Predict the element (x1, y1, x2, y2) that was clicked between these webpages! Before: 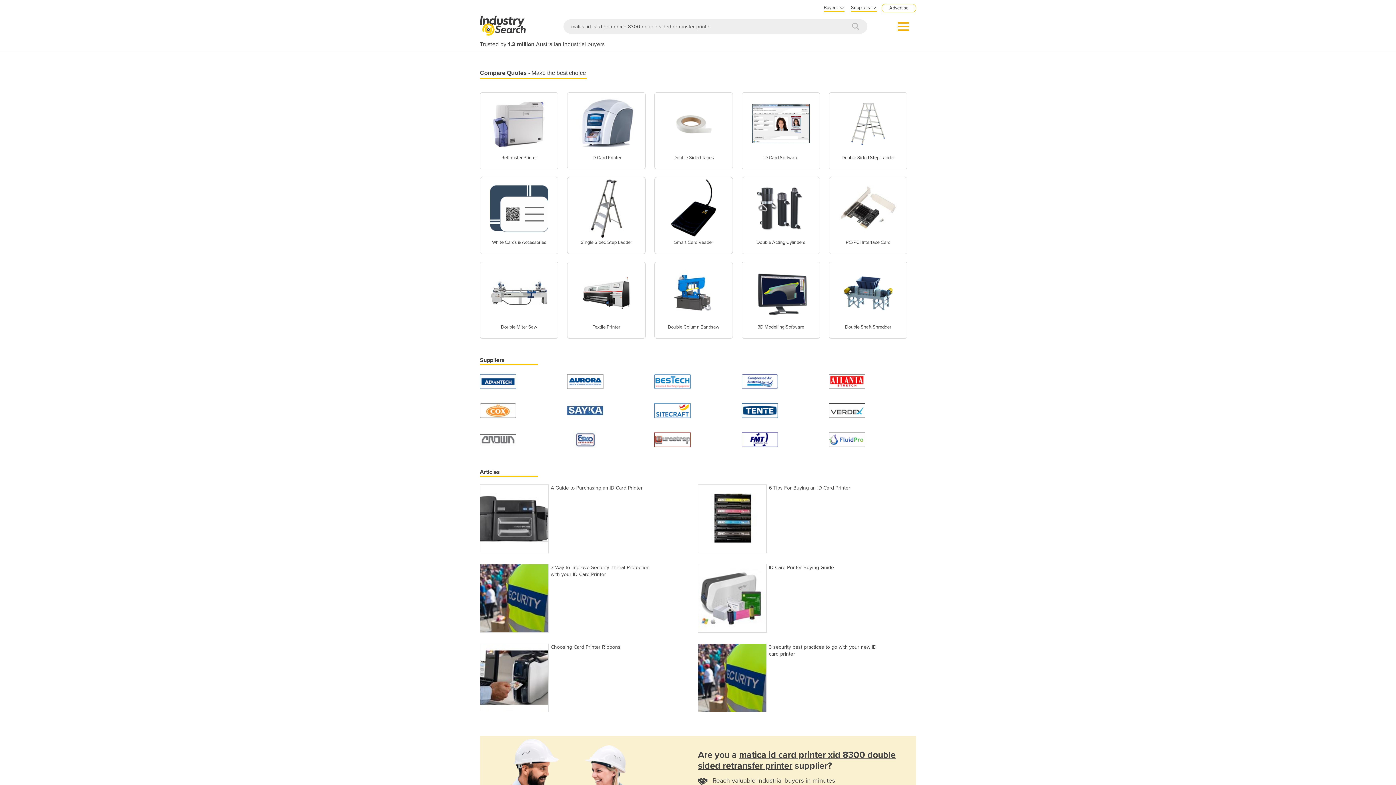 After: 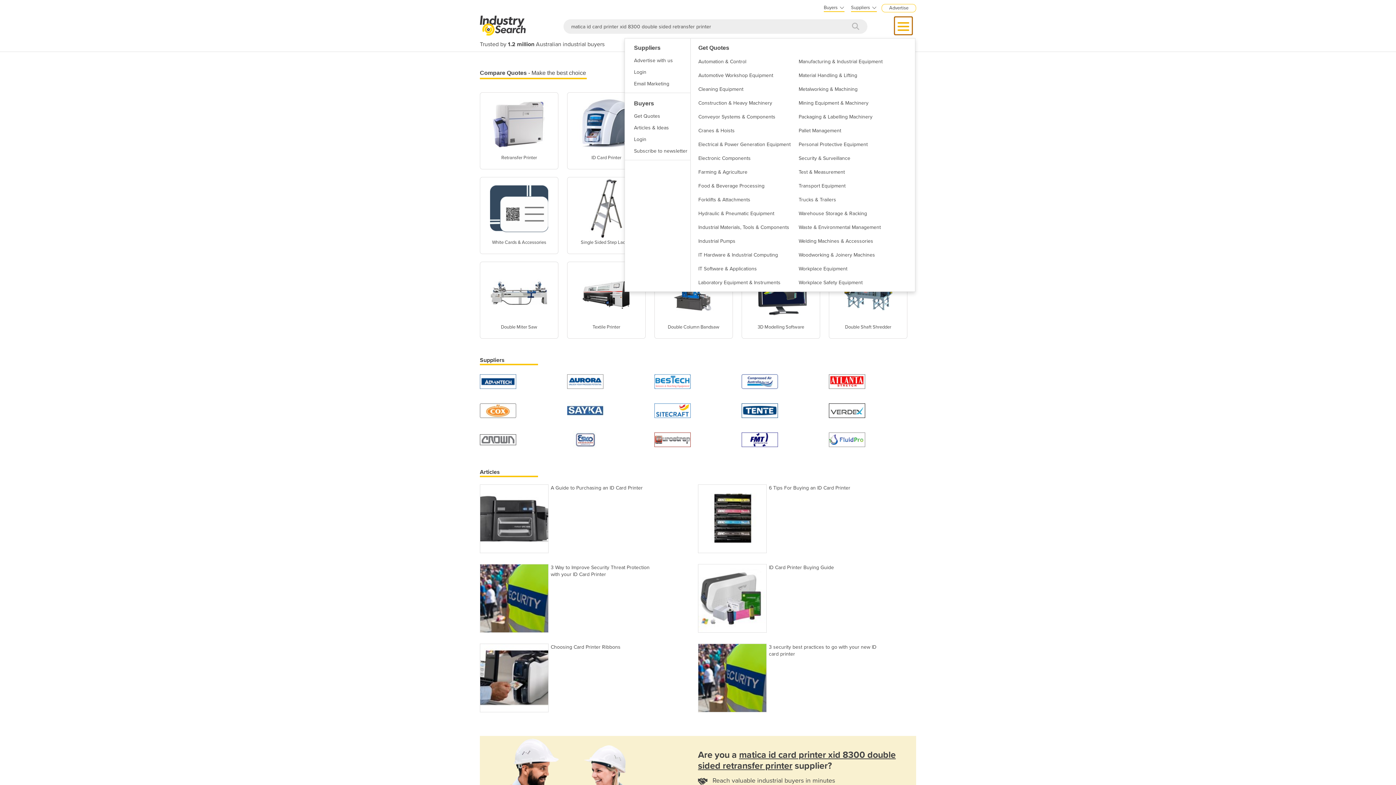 Action: bbox: (894, 17, 912, 34)